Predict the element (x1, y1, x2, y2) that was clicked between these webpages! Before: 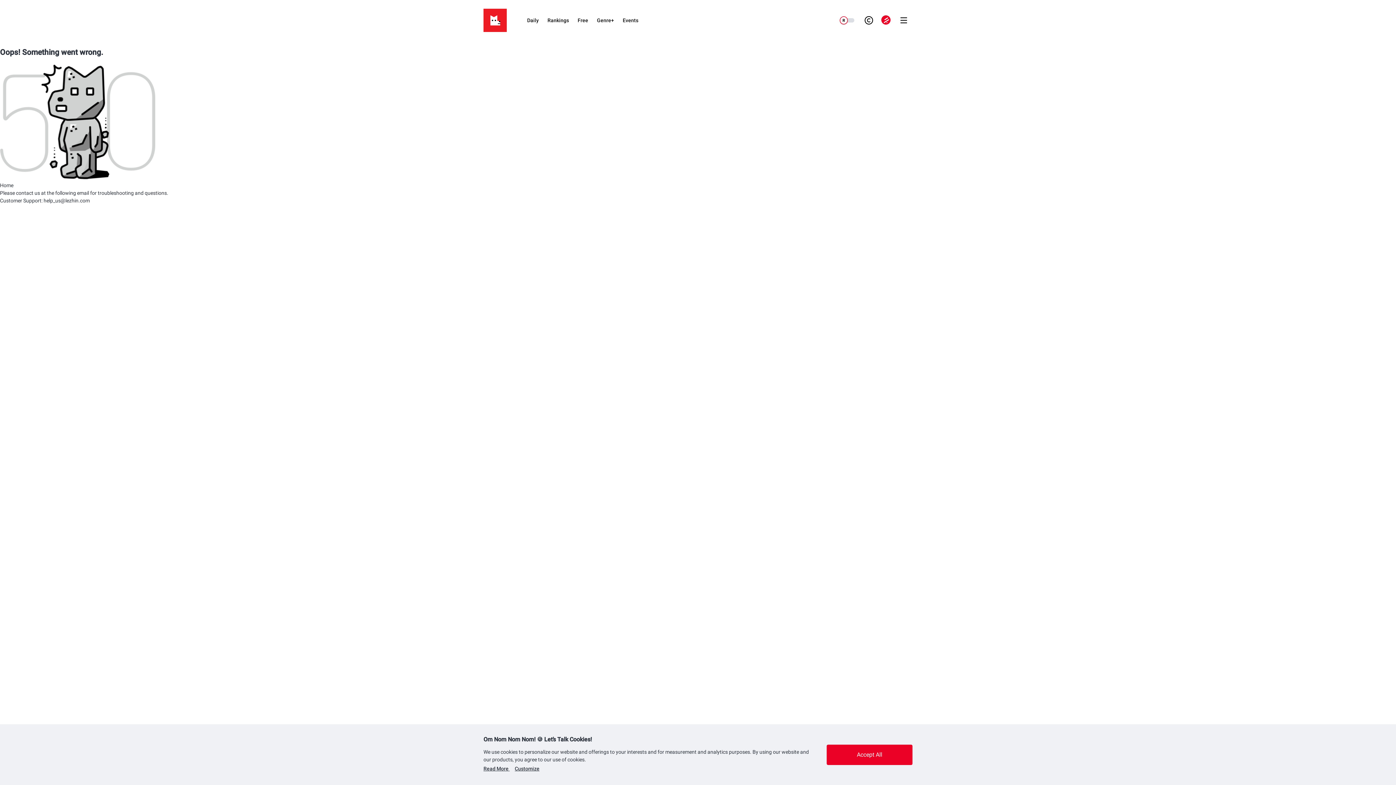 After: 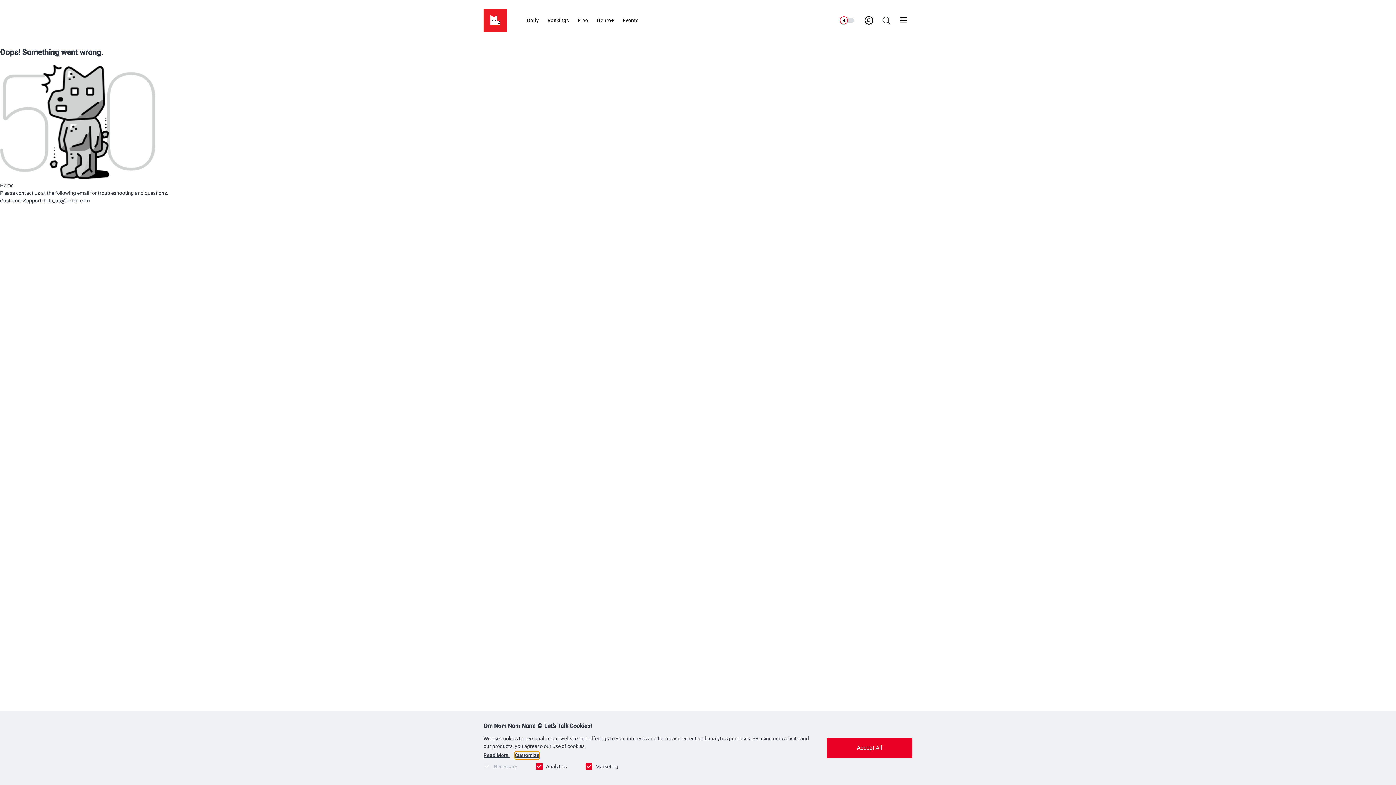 Action: bbox: (514, 765, 539, 773) label: Customize